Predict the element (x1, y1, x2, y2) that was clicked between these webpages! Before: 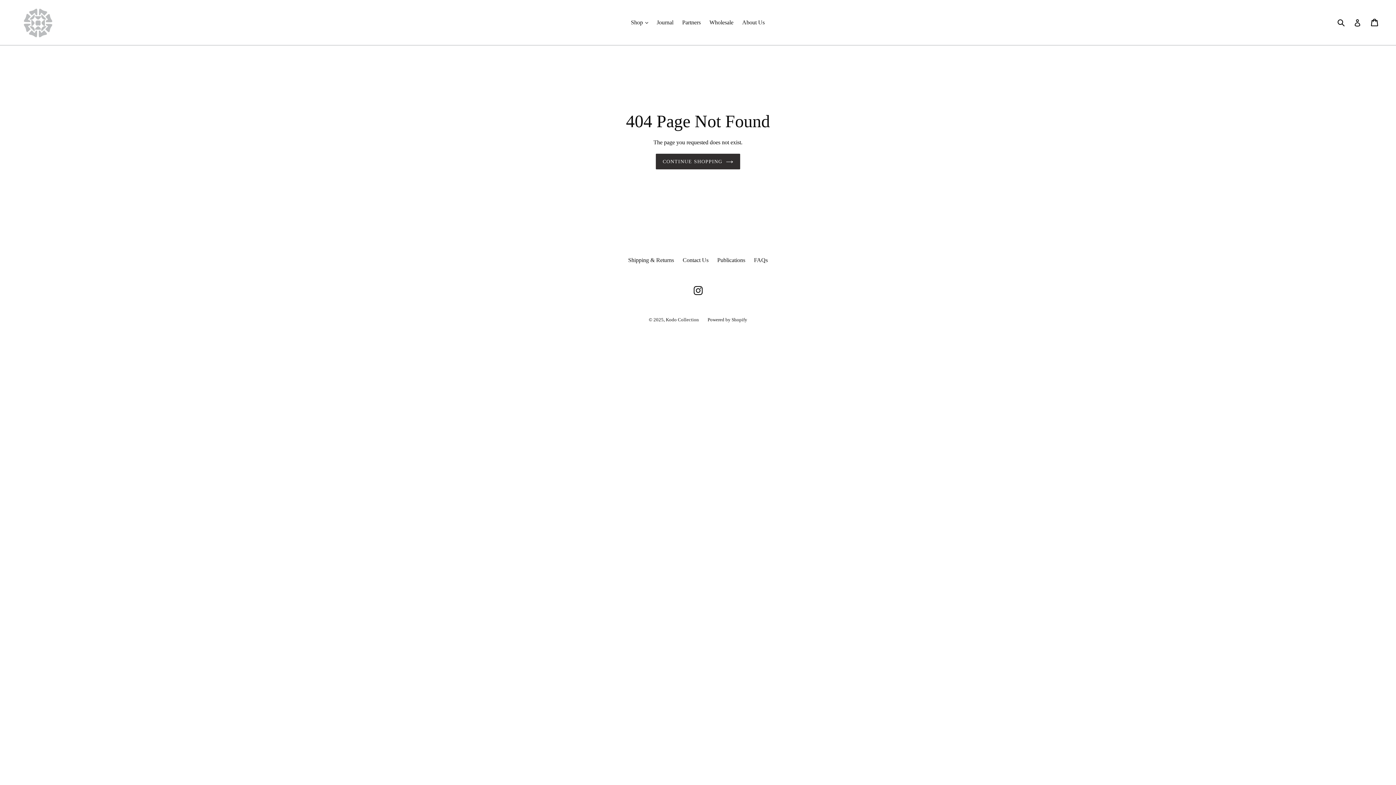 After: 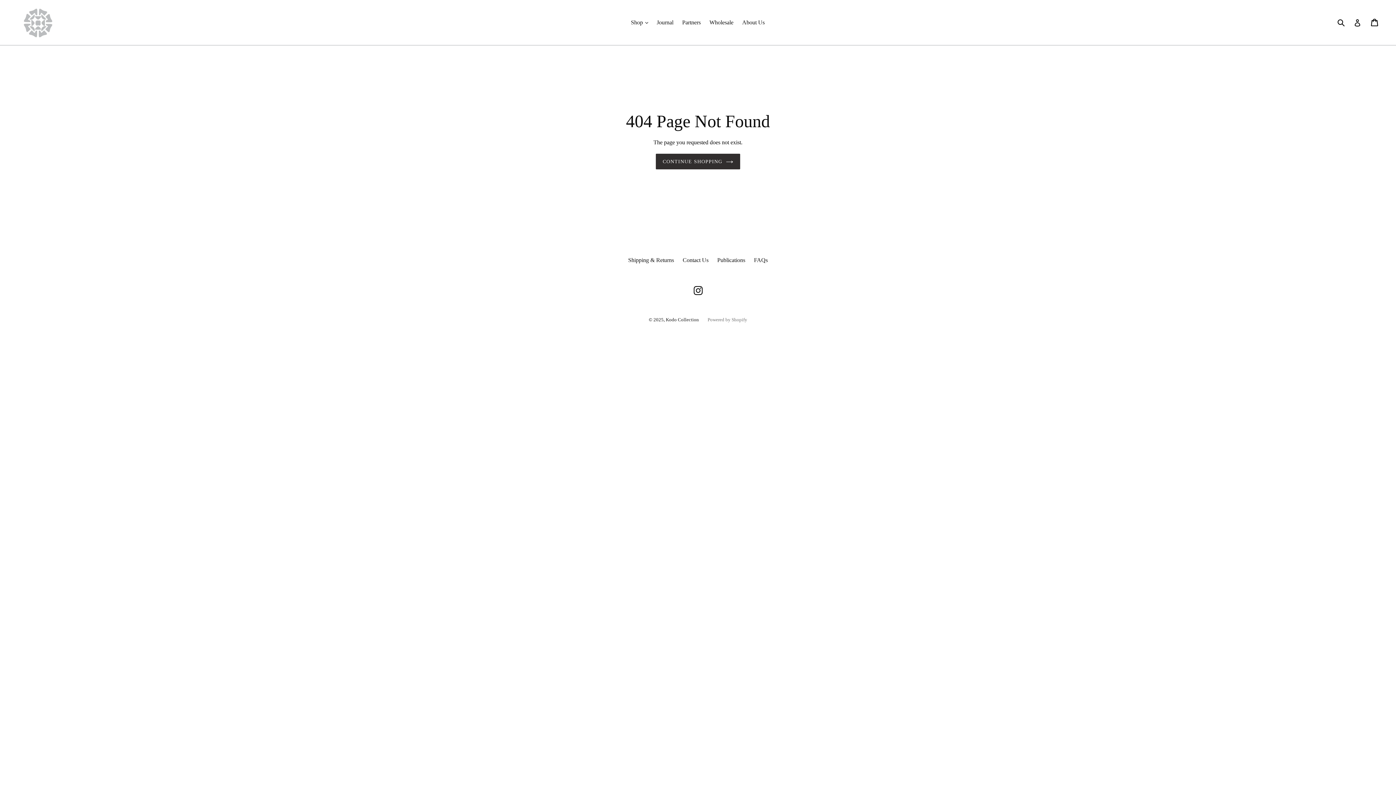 Action: label: Powered by Shopify bbox: (707, 317, 747, 322)